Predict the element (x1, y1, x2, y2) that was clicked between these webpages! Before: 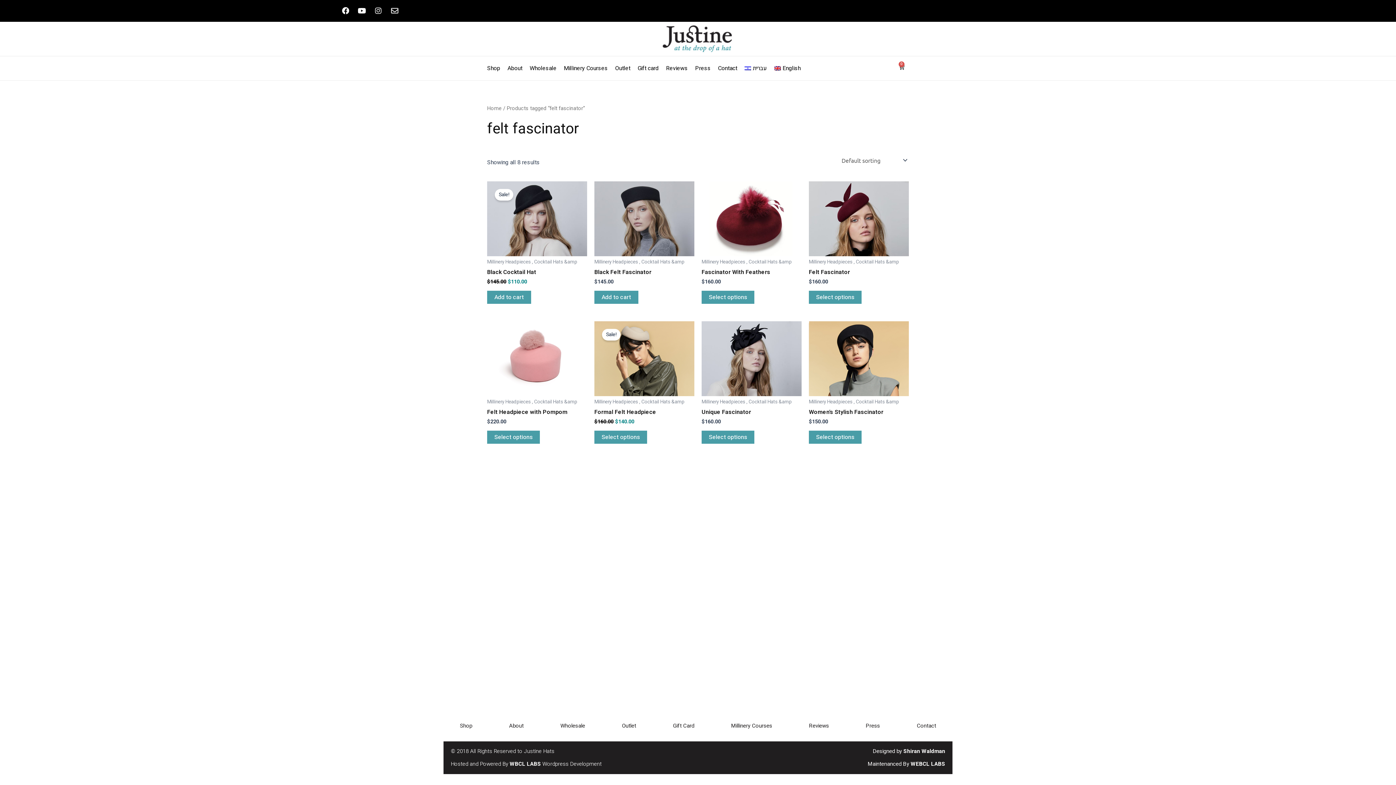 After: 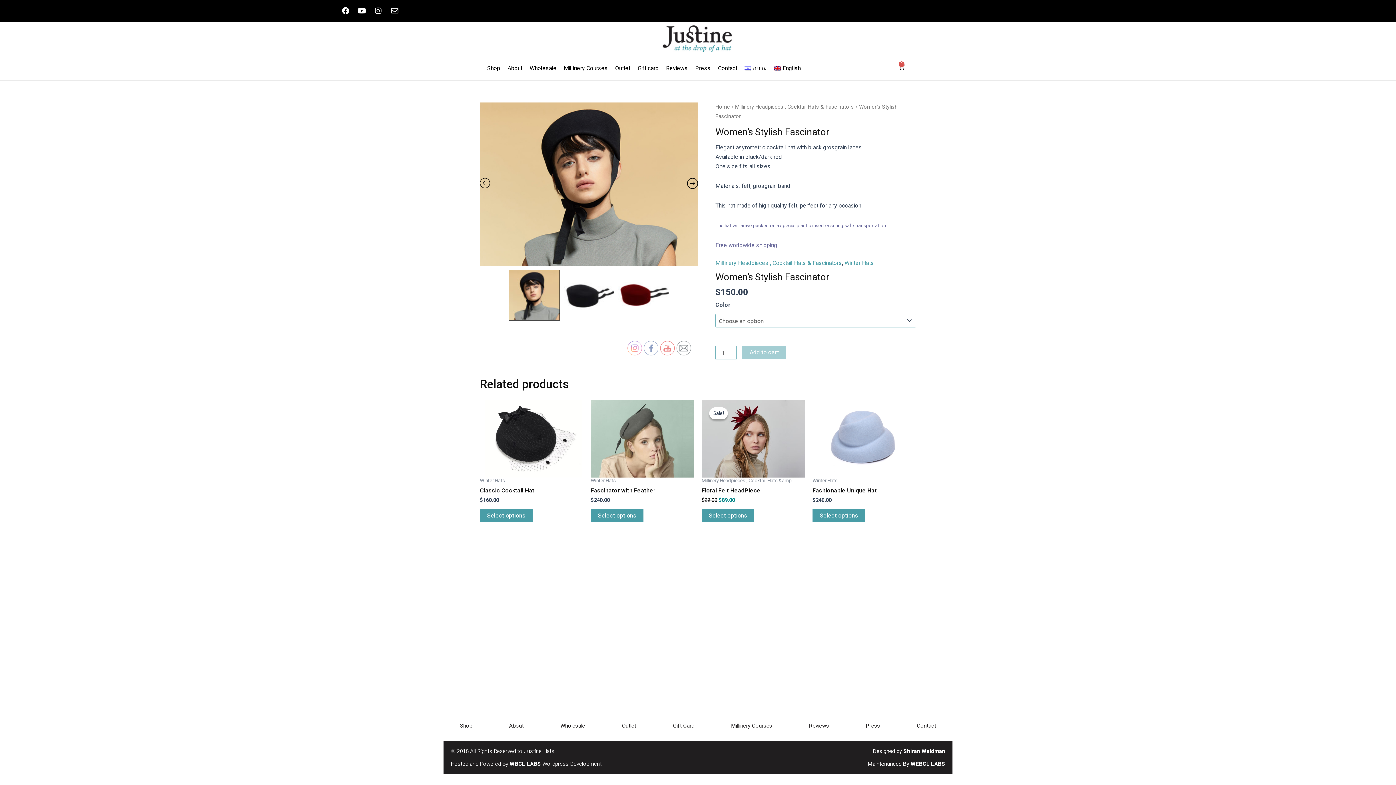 Action: bbox: (809, 408, 909, 418) label: Women’s Stylish Fascinator